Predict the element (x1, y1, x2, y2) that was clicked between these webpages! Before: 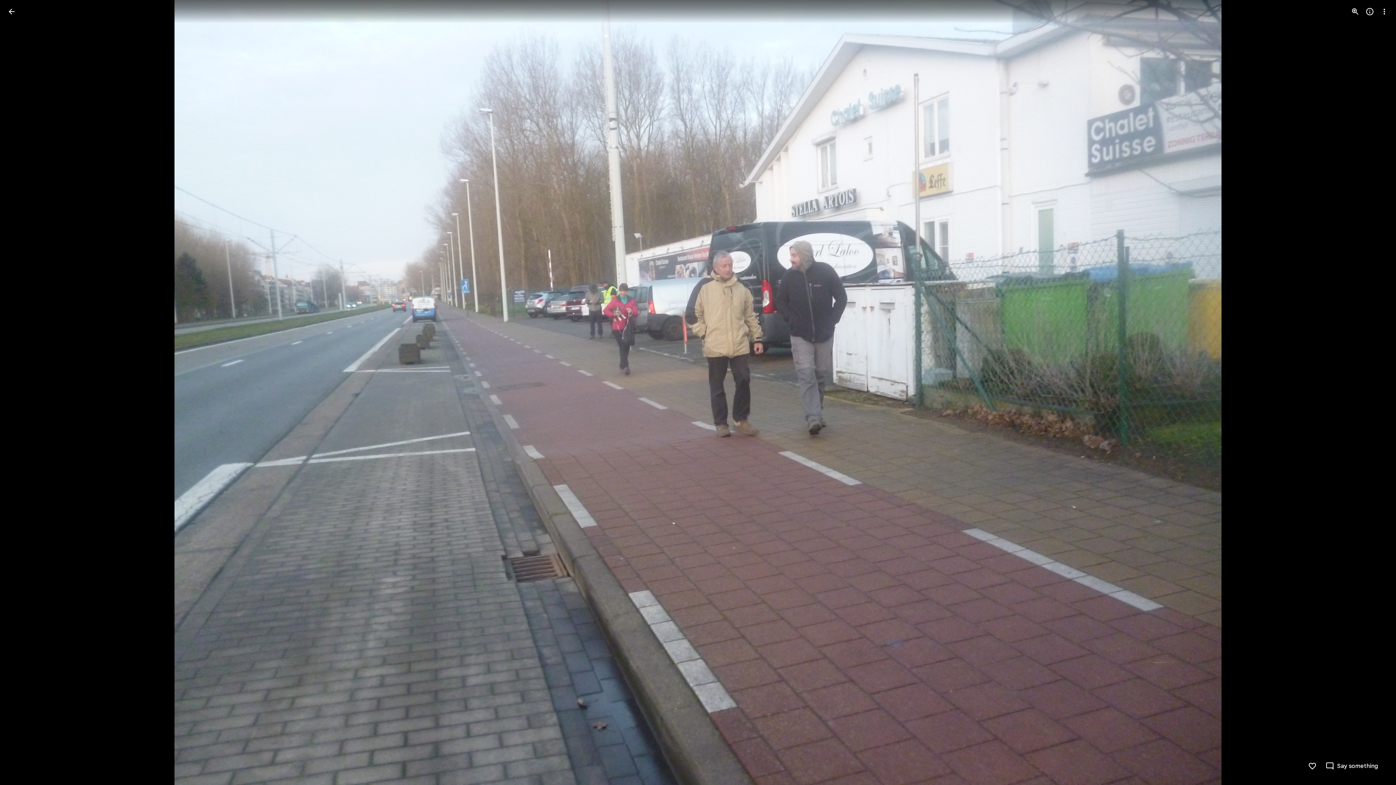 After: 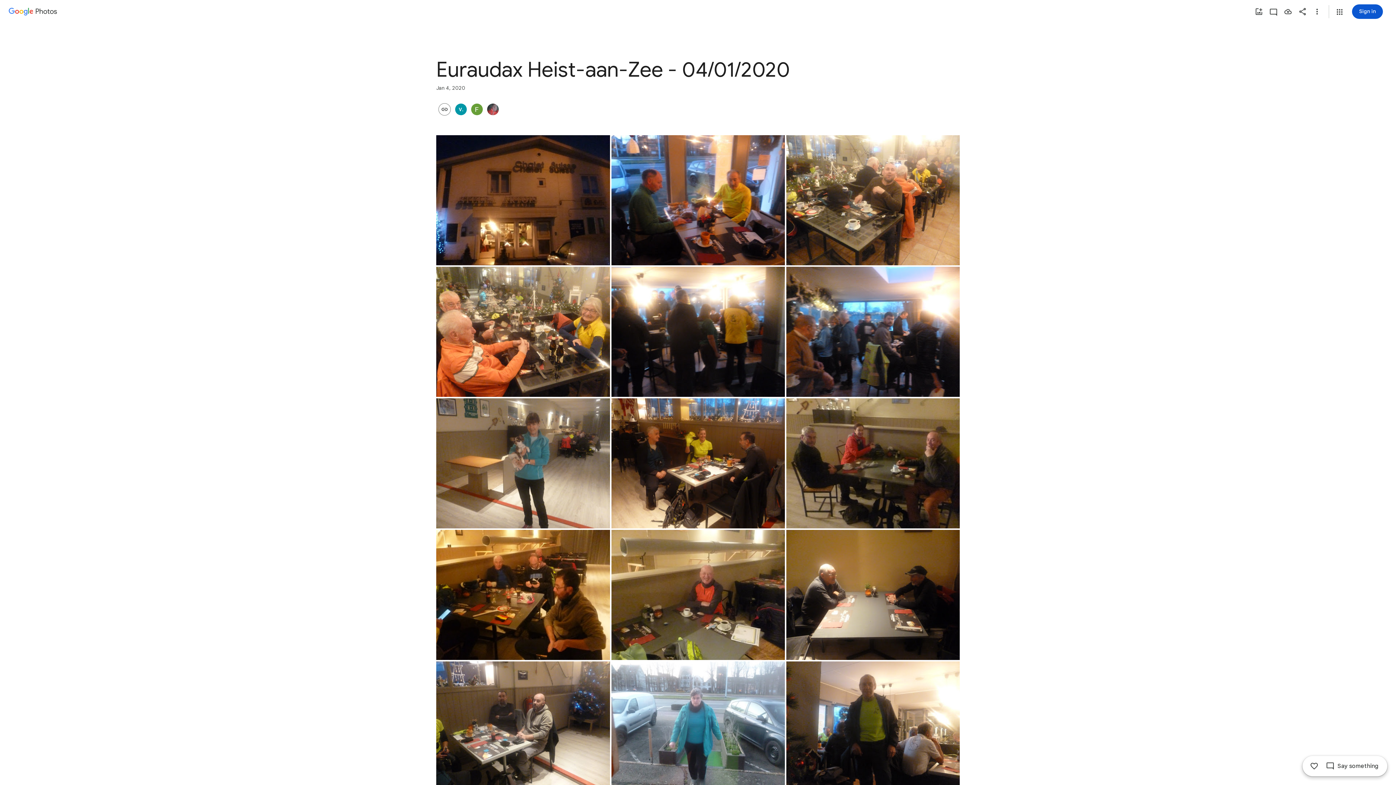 Action: label: Back to photos bbox: (2, 2, 20, 20)